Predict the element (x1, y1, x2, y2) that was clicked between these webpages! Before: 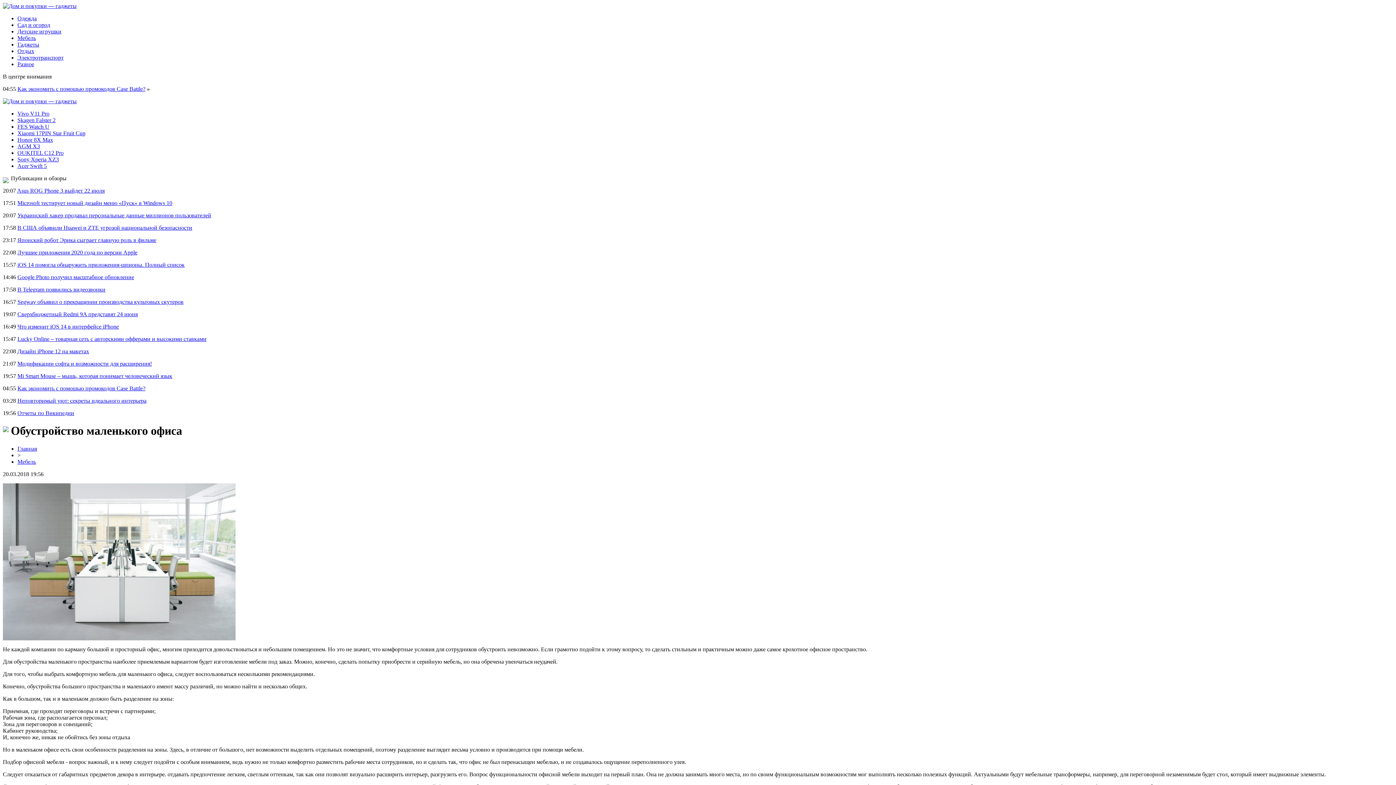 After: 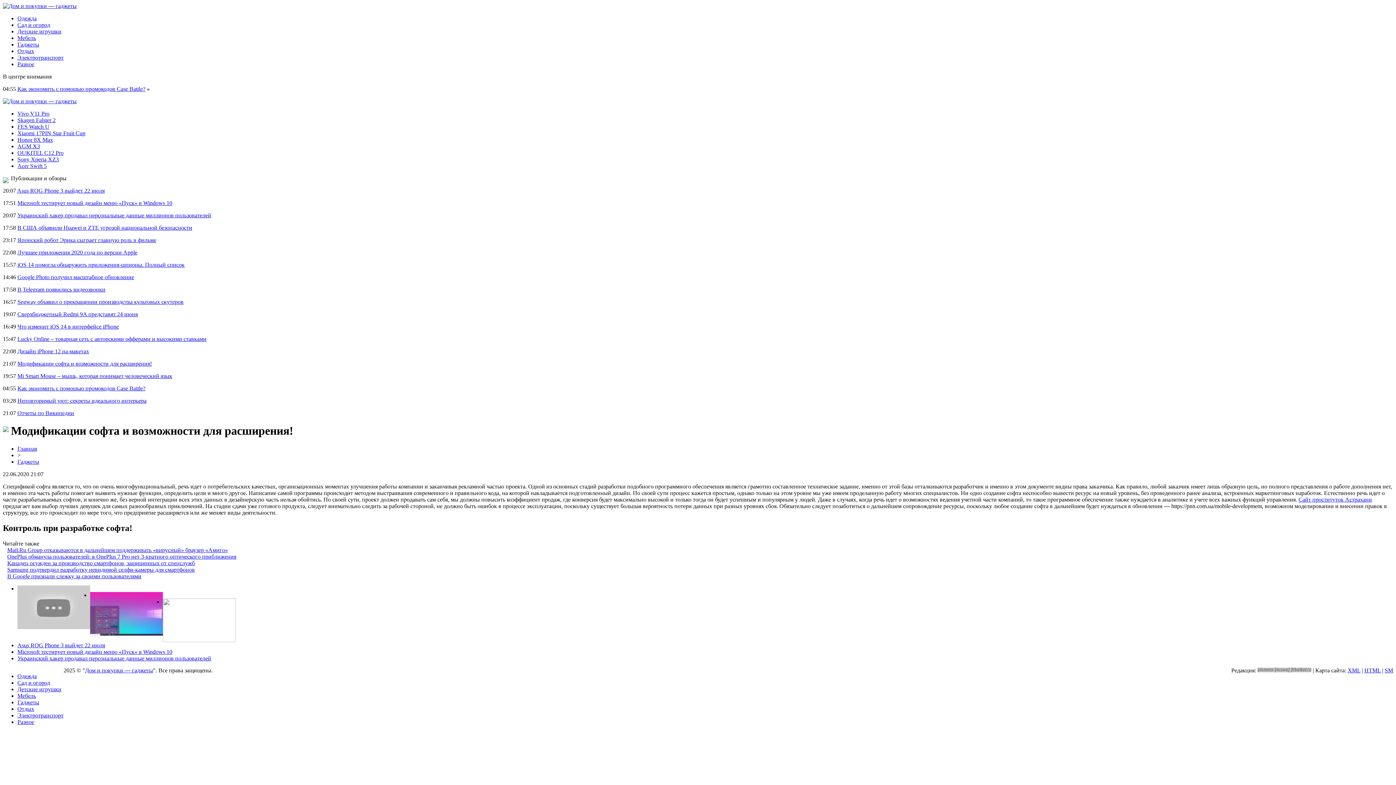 Action: label: Модификации софта и возможности для расширения! bbox: (17, 360, 152, 366)